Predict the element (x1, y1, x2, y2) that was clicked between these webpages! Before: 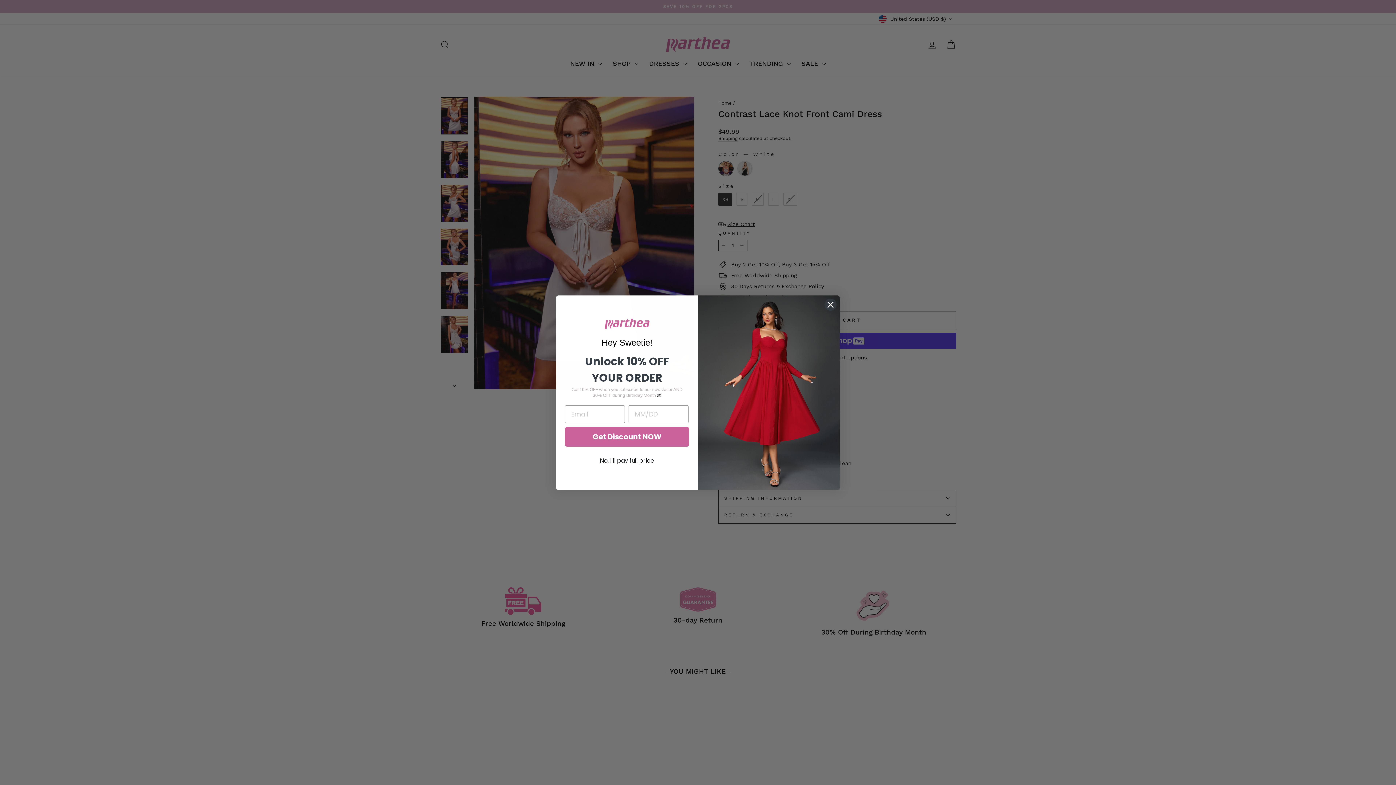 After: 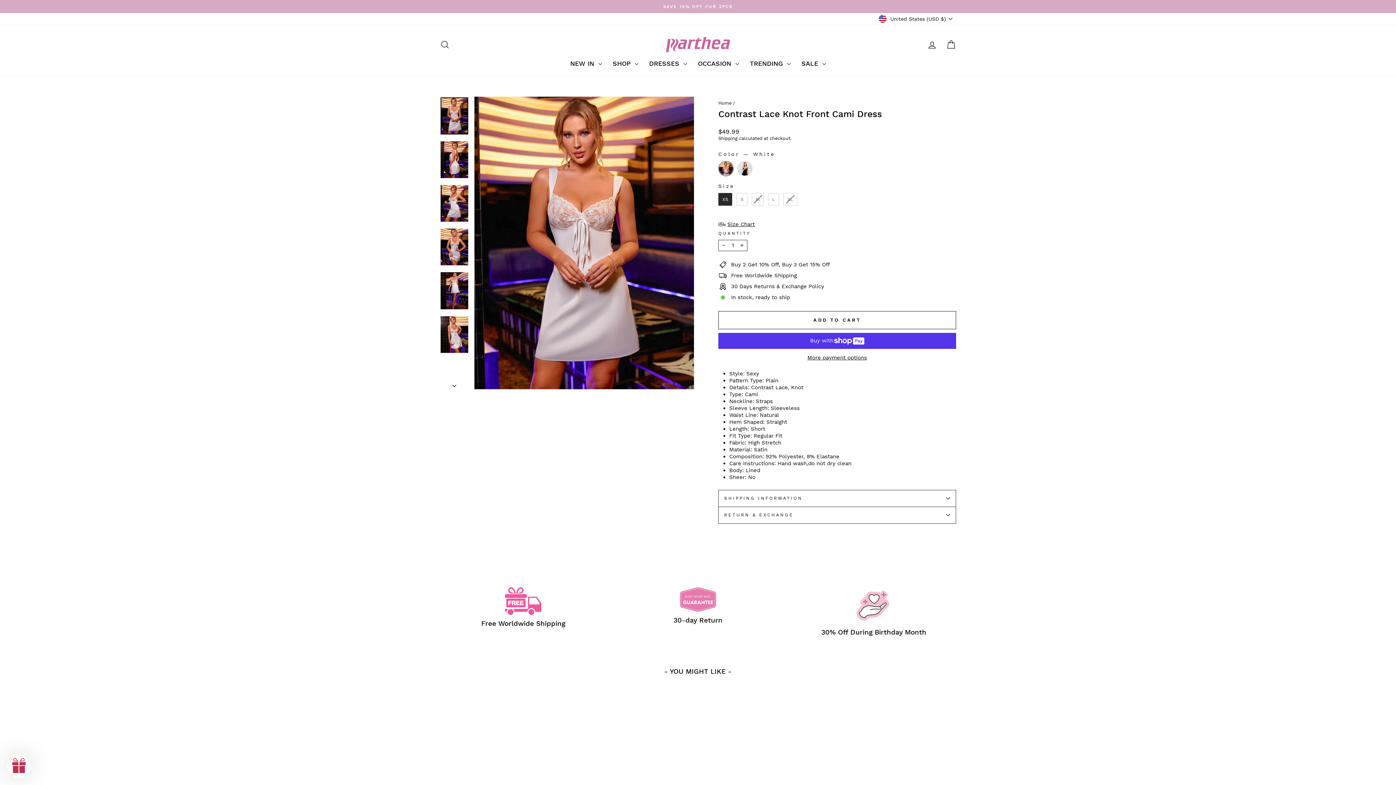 Action: bbox: (565, 454, 689, 467) label: No, I'll pay full price